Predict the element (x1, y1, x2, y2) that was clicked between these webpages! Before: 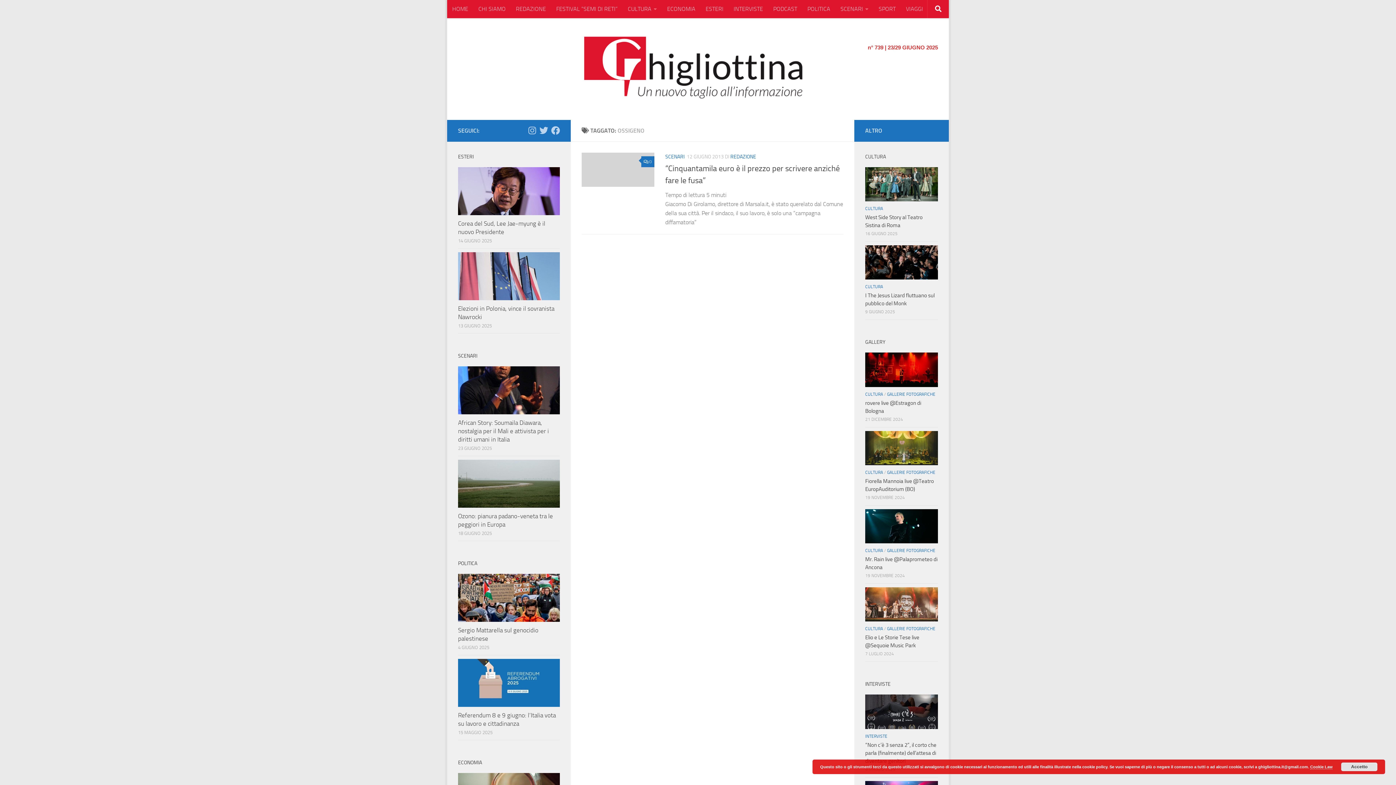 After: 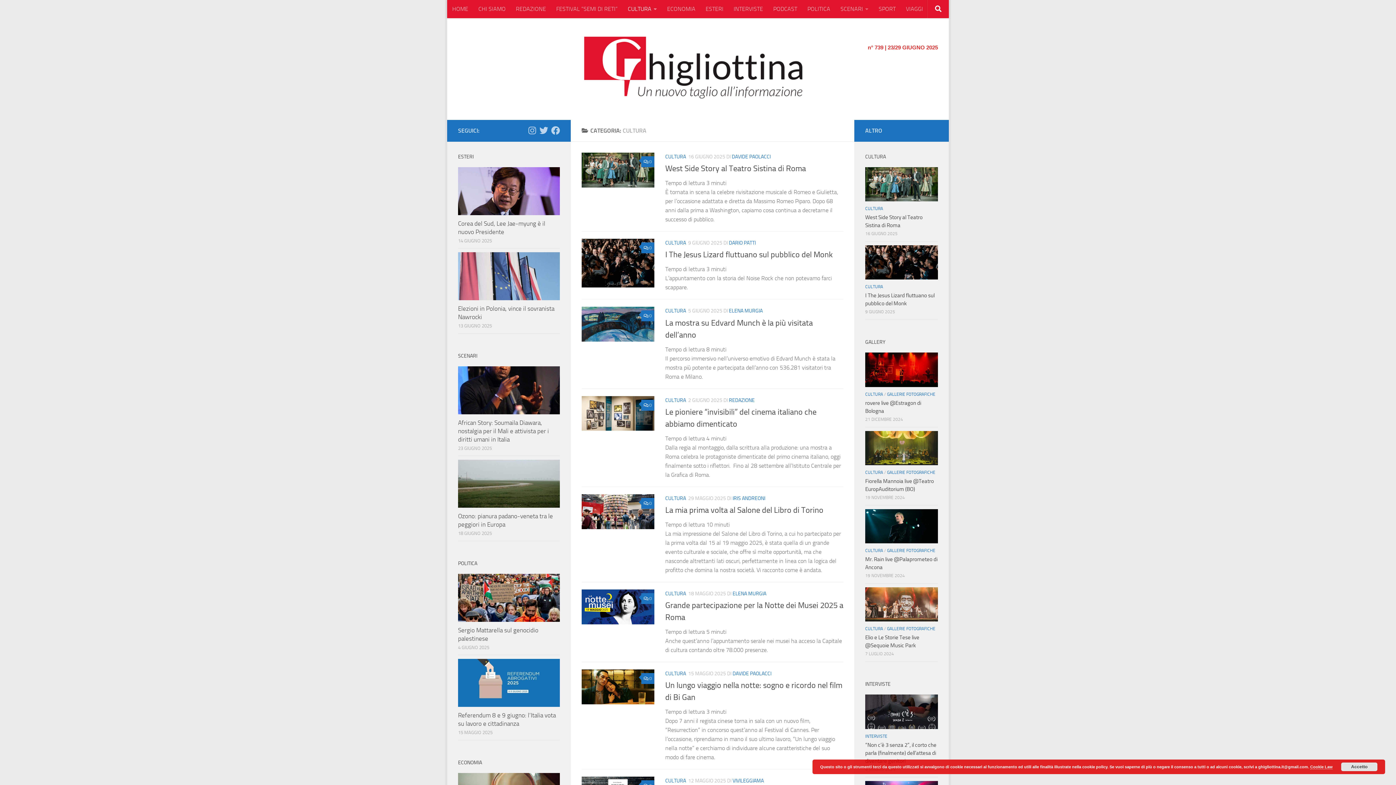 Action: bbox: (865, 284, 883, 289) label: CULTURA